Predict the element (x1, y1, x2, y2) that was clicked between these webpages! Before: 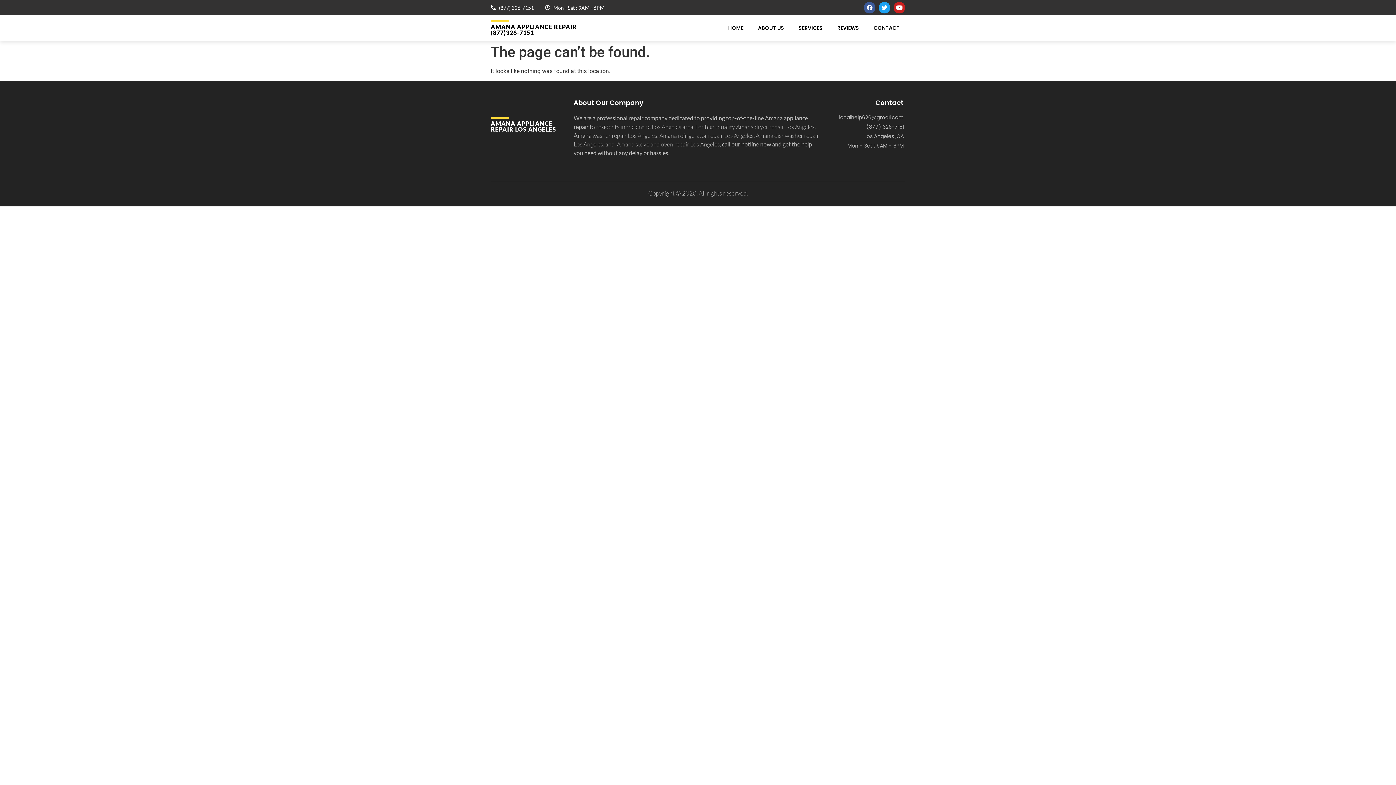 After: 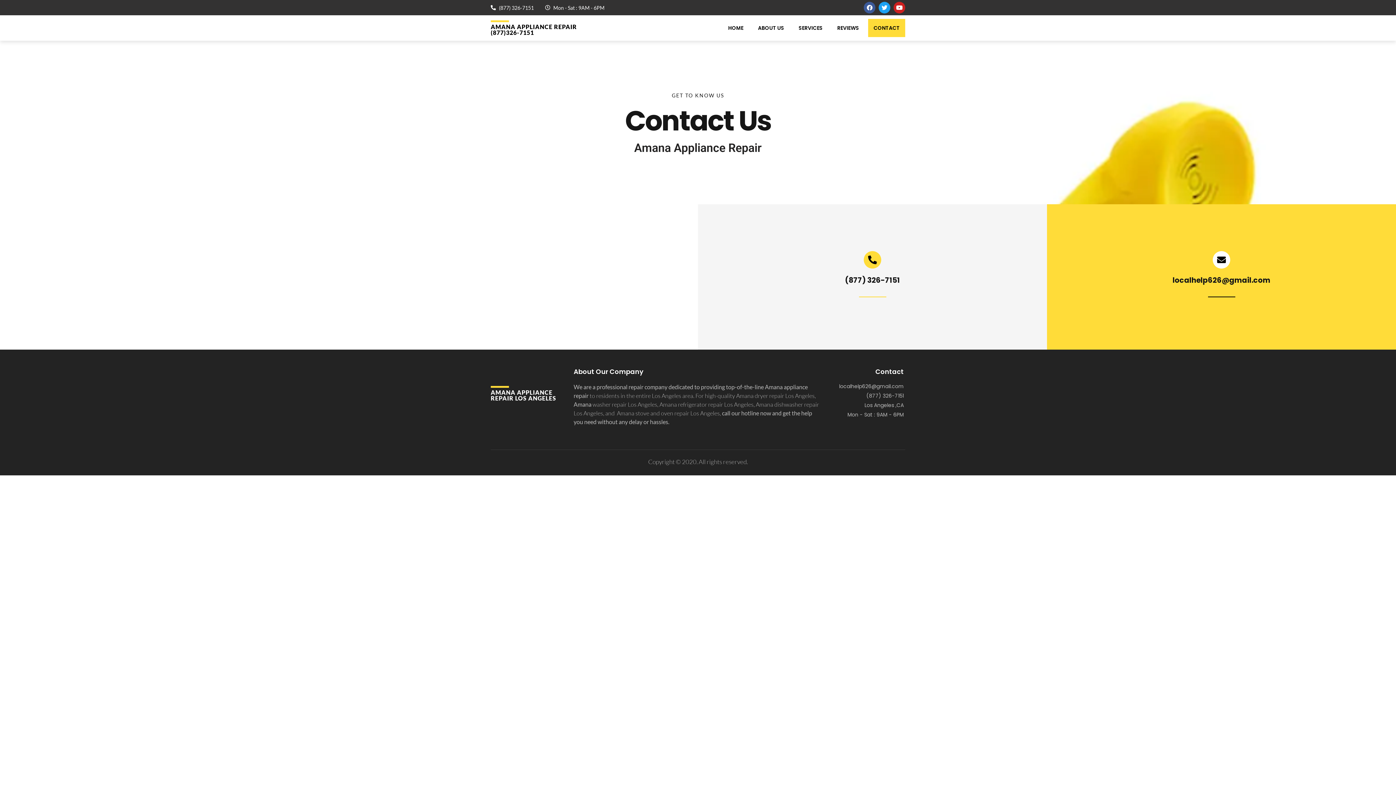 Action: bbox: (868, 18, 905, 37) label: CONTACT